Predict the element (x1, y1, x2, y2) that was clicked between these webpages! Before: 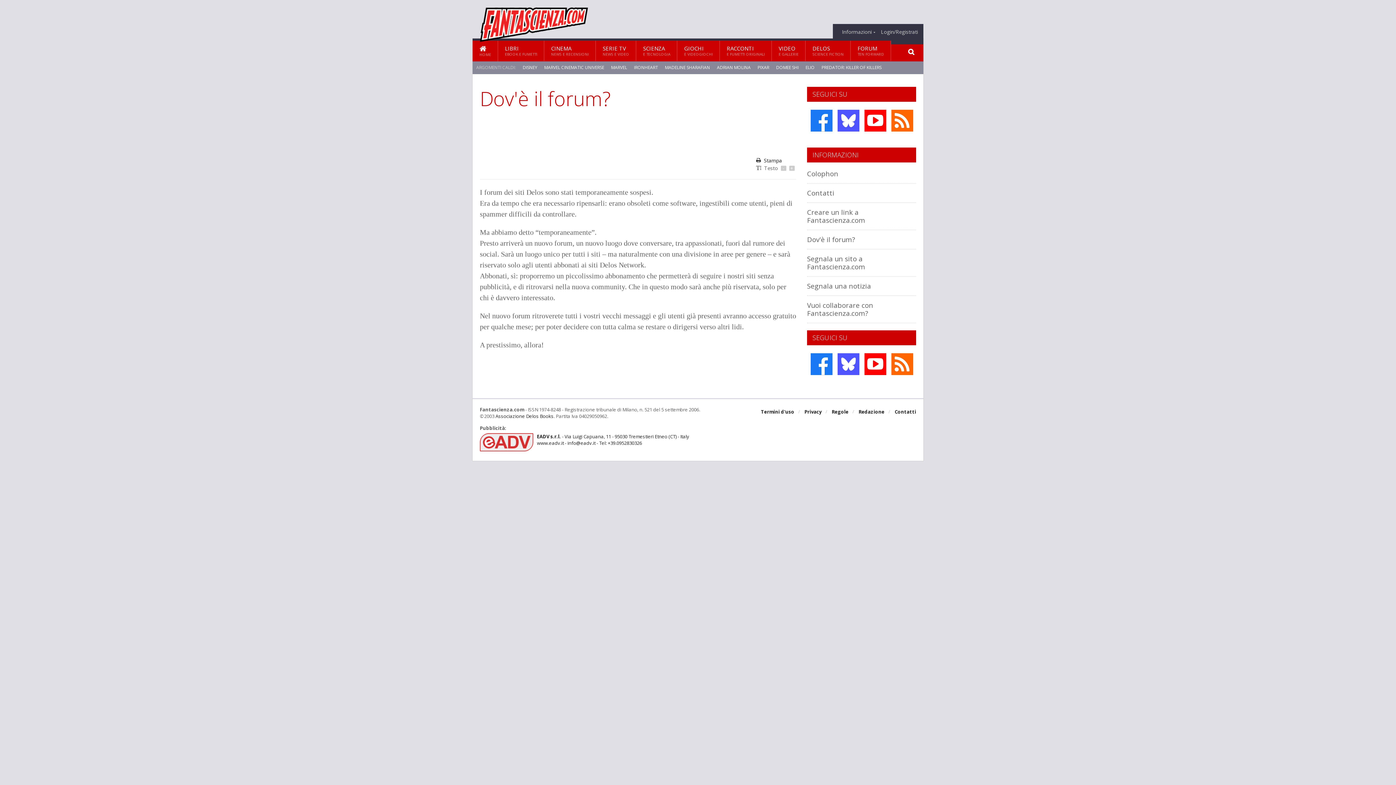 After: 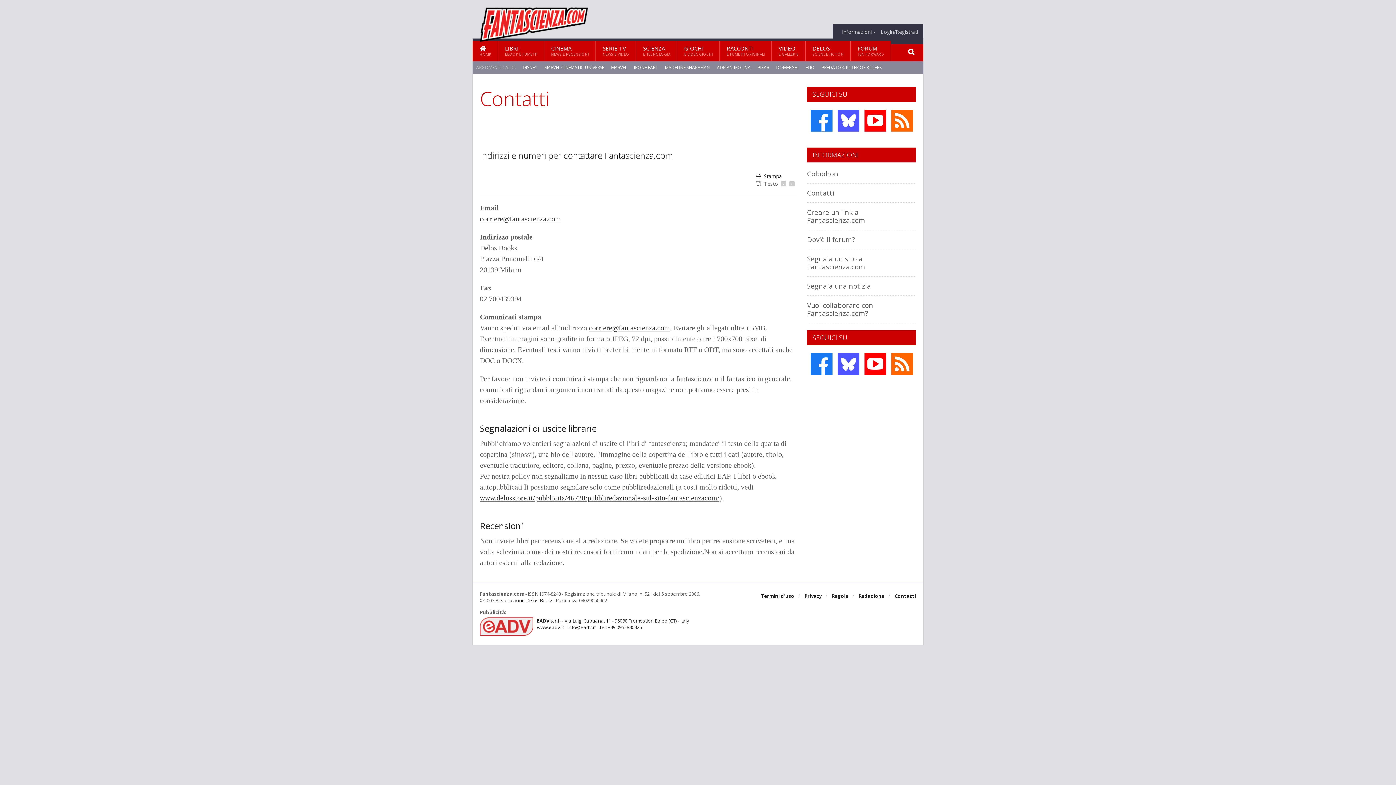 Action: bbox: (807, 188, 834, 197) label: Contatti